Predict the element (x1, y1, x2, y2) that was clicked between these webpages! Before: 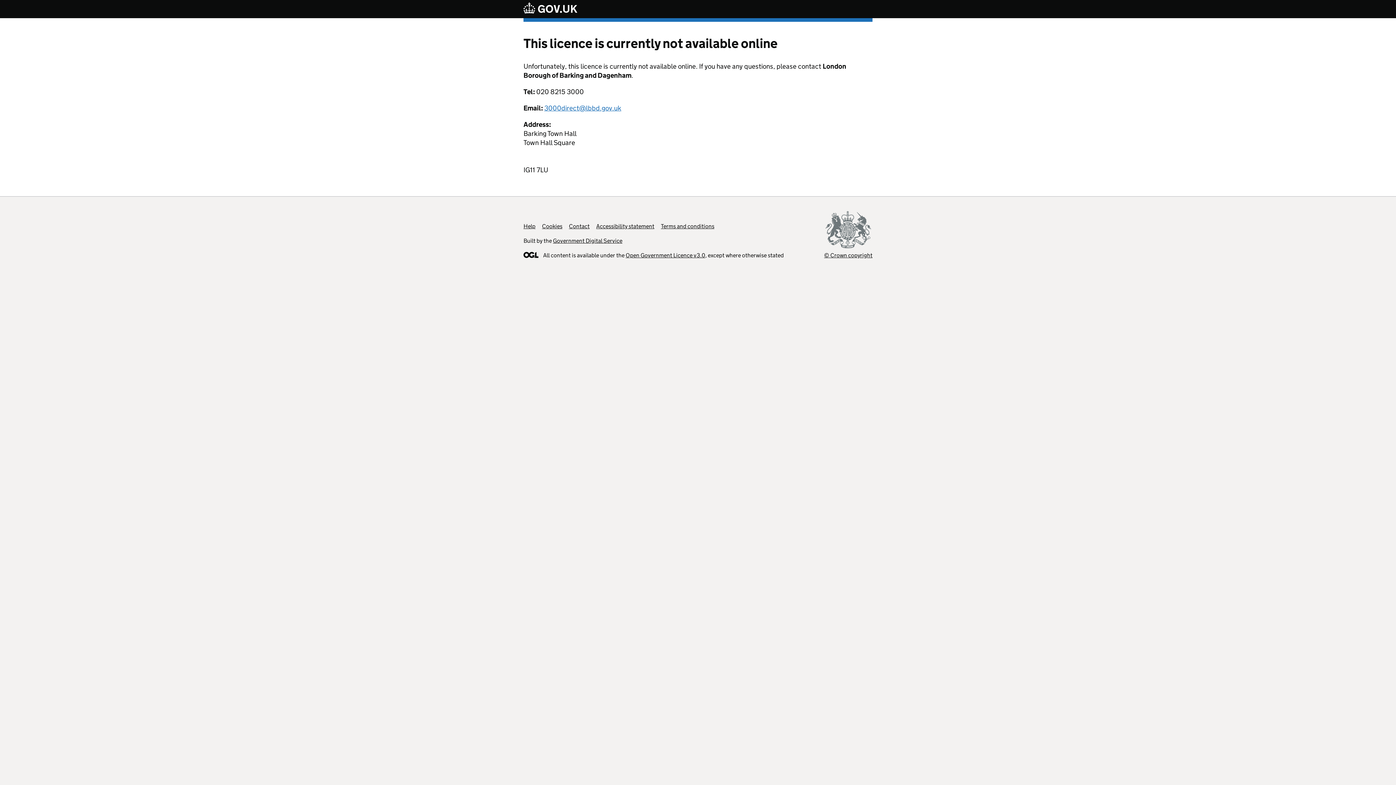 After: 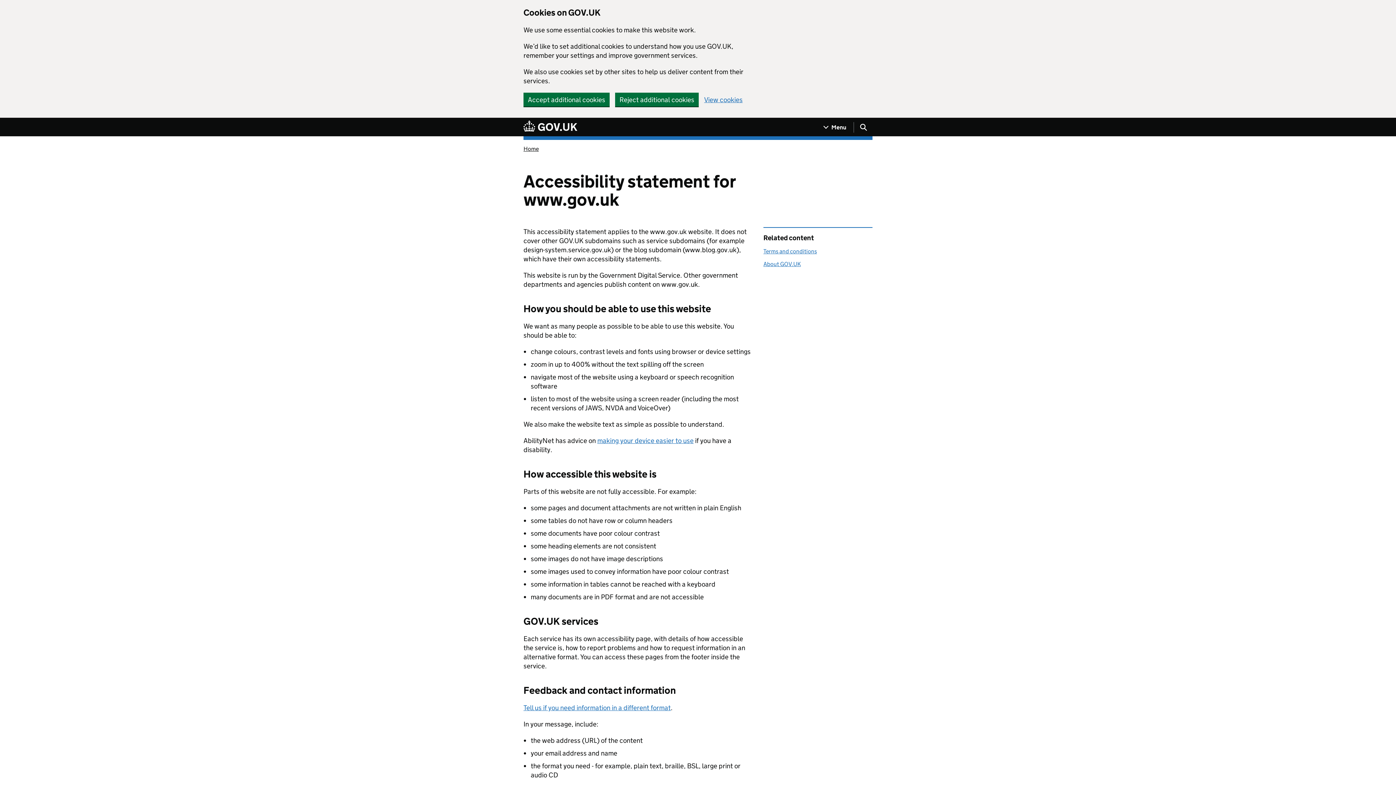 Action: label: Accessibility statement bbox: (596, 222, 654, 229)